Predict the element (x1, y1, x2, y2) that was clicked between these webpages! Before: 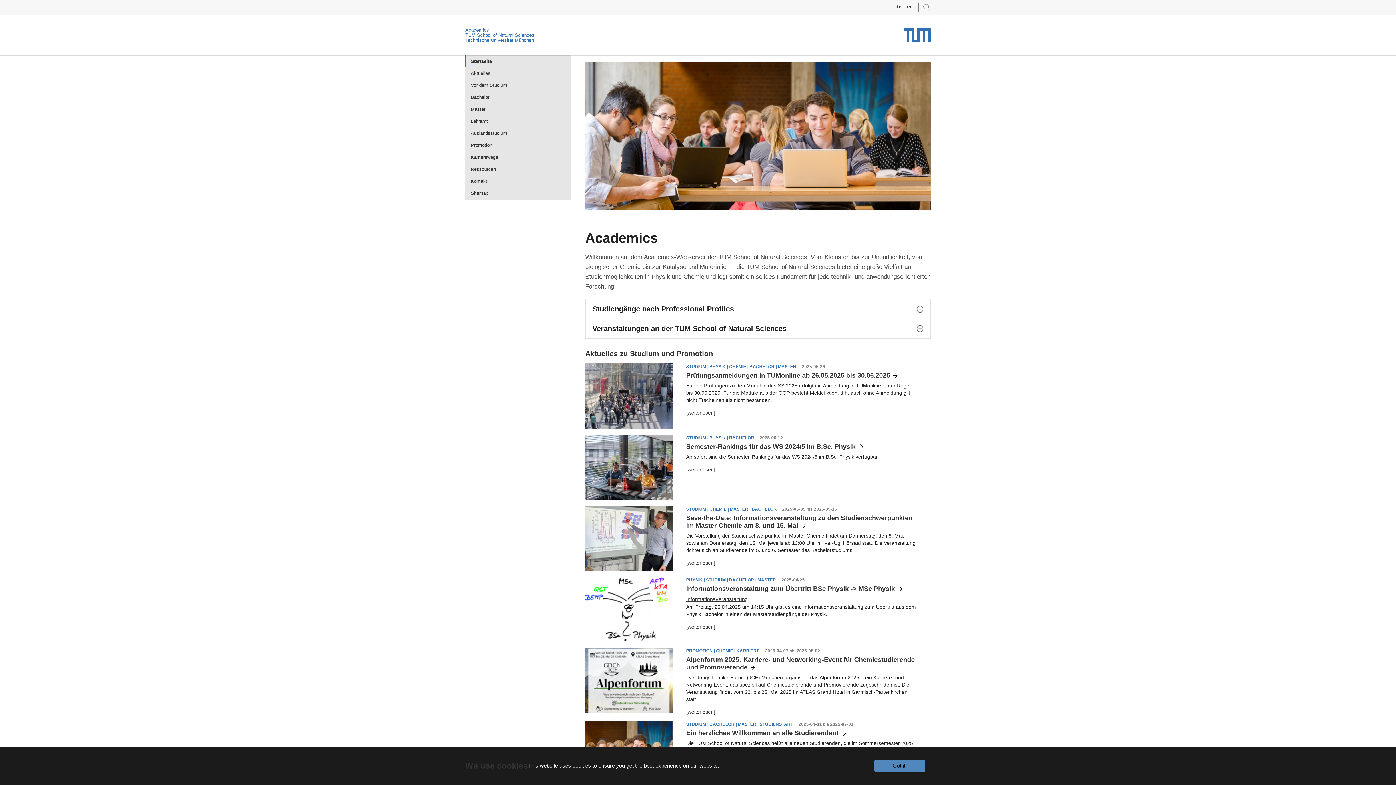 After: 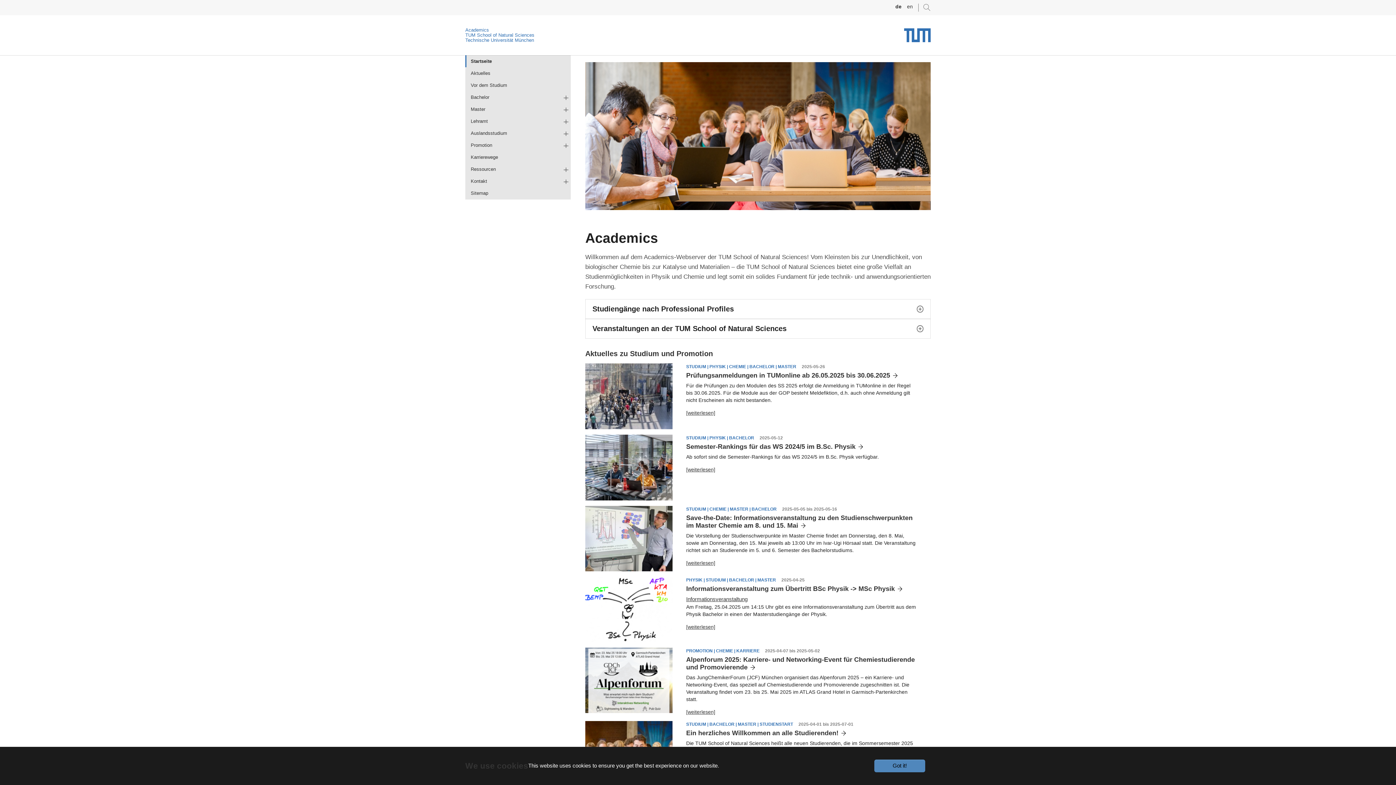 Action: bbox: (465, 55, 570, 67) label: Startseite
(current)